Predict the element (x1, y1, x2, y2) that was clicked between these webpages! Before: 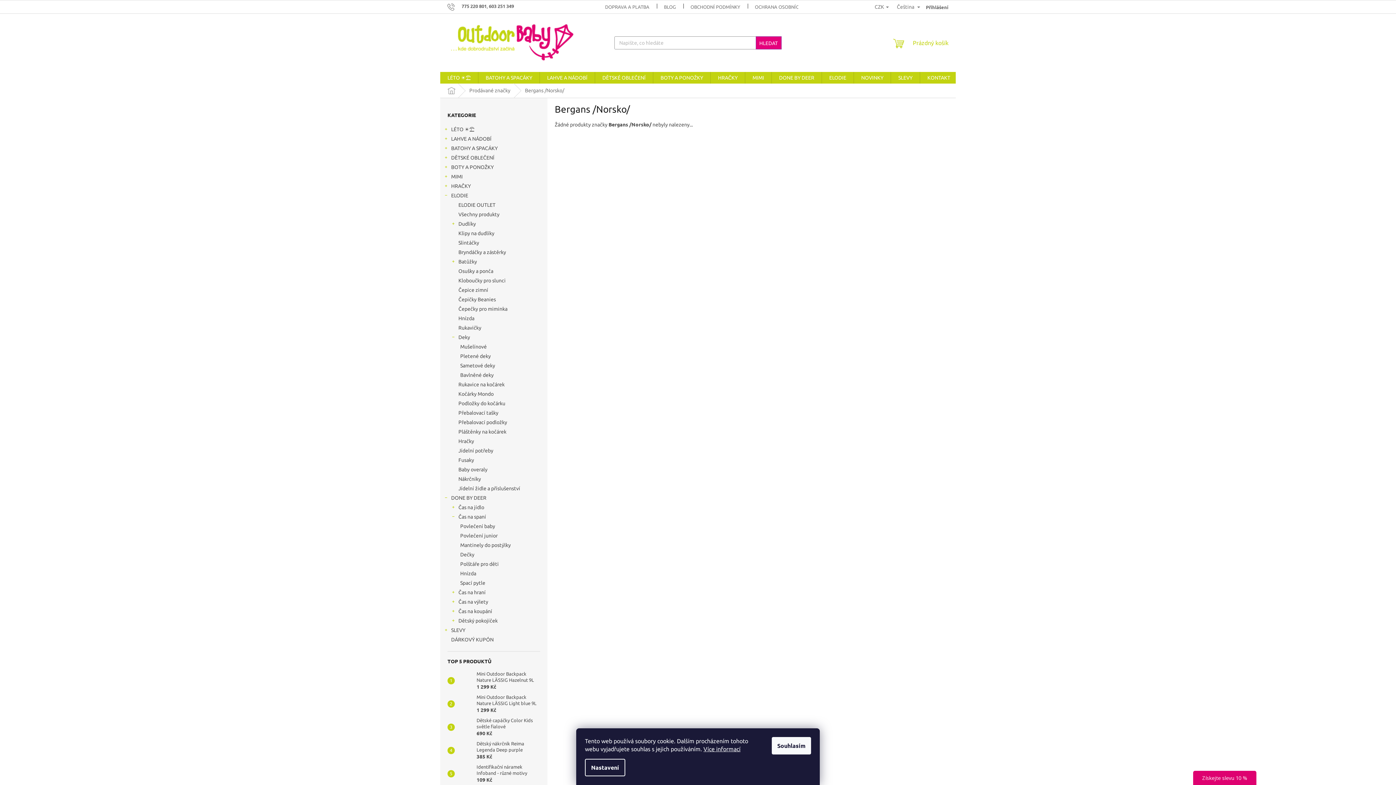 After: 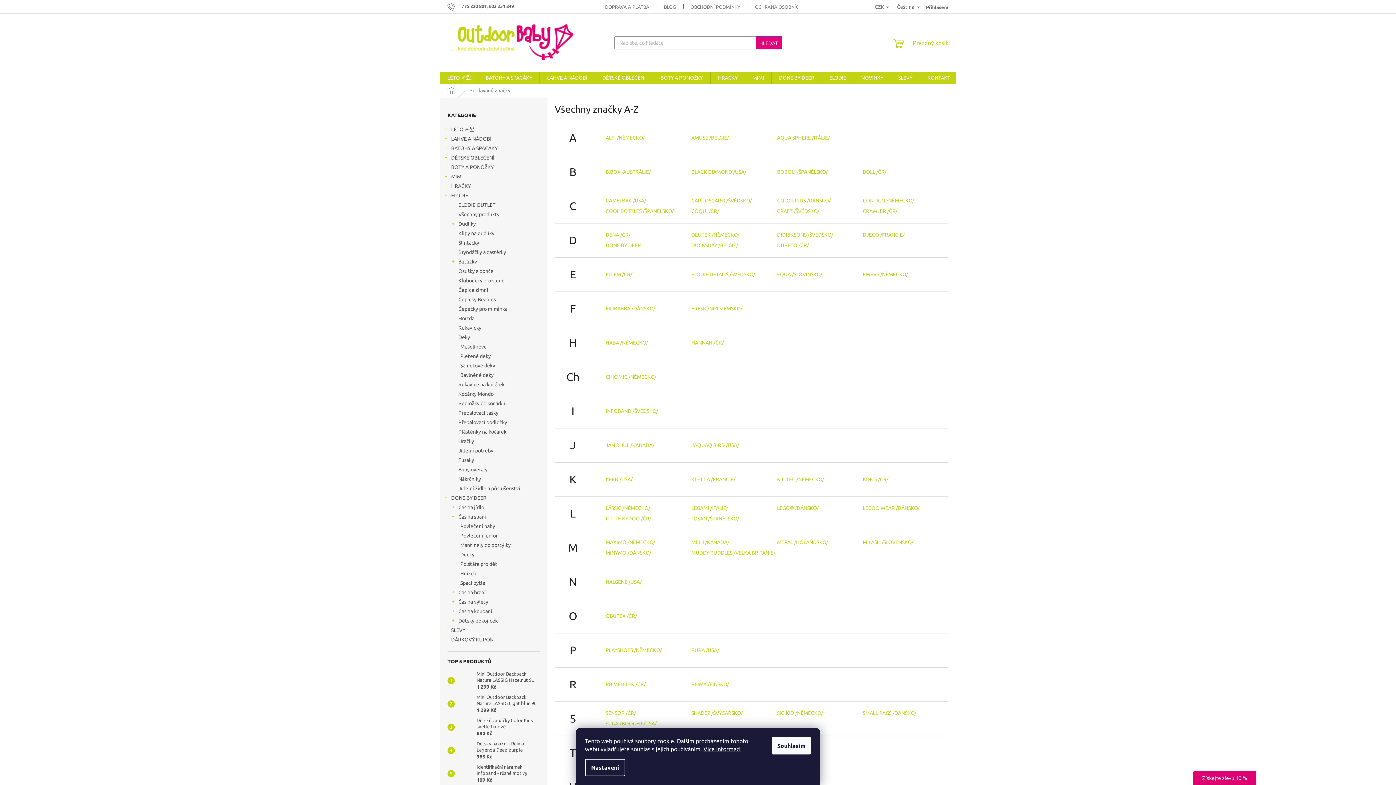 Action: bbox: (462, 83, 517, 97) label: Prodávané značky